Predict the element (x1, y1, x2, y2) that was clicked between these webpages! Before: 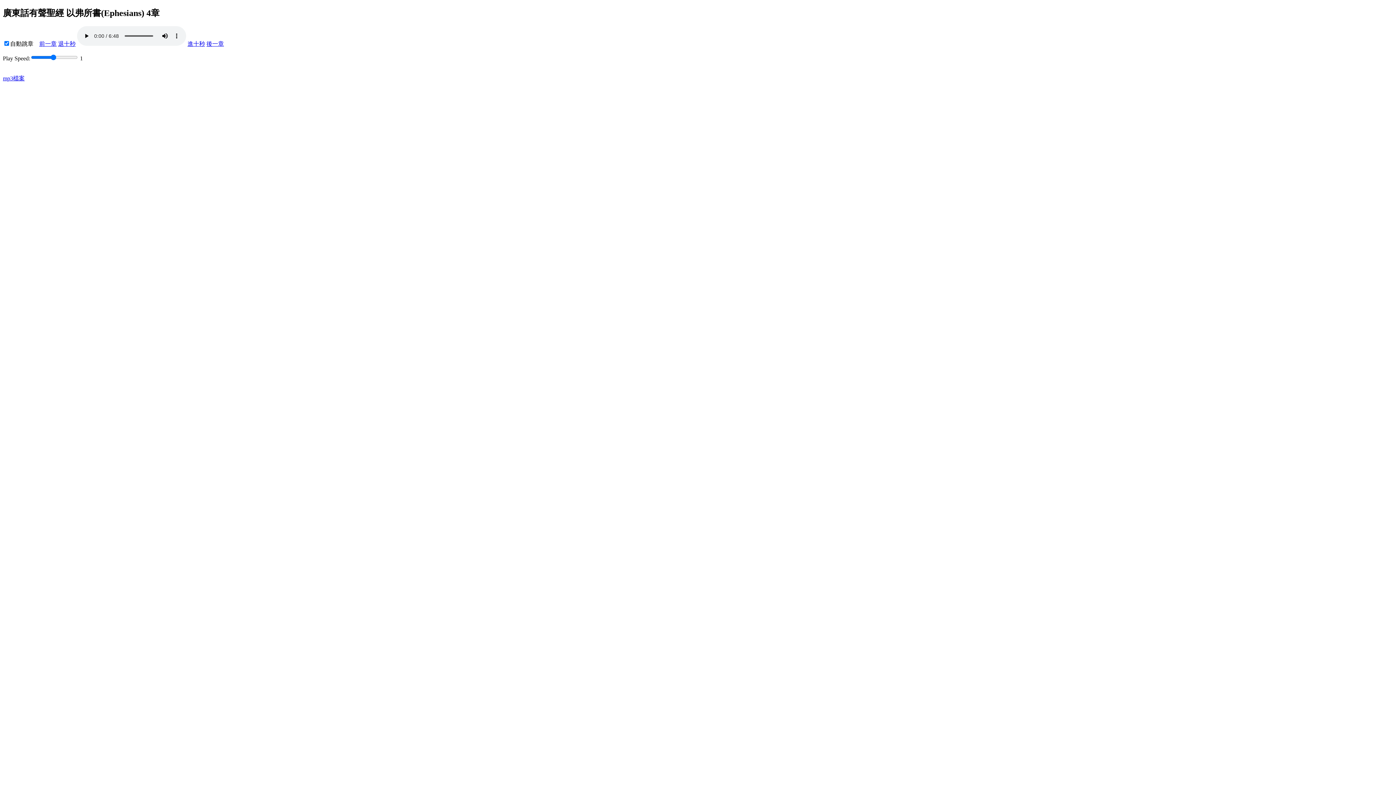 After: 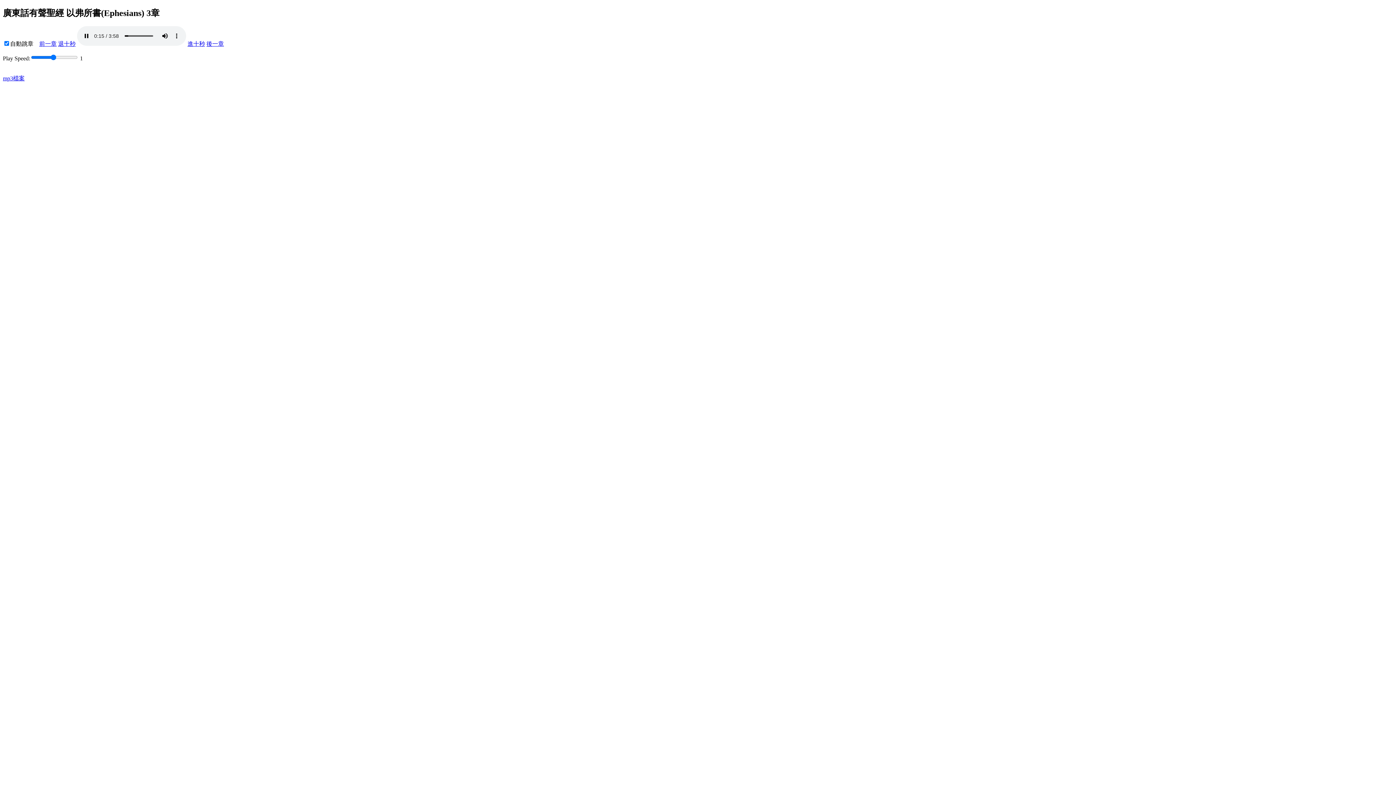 Action: bbox: (39, 40, 56, 46) label: 前一章